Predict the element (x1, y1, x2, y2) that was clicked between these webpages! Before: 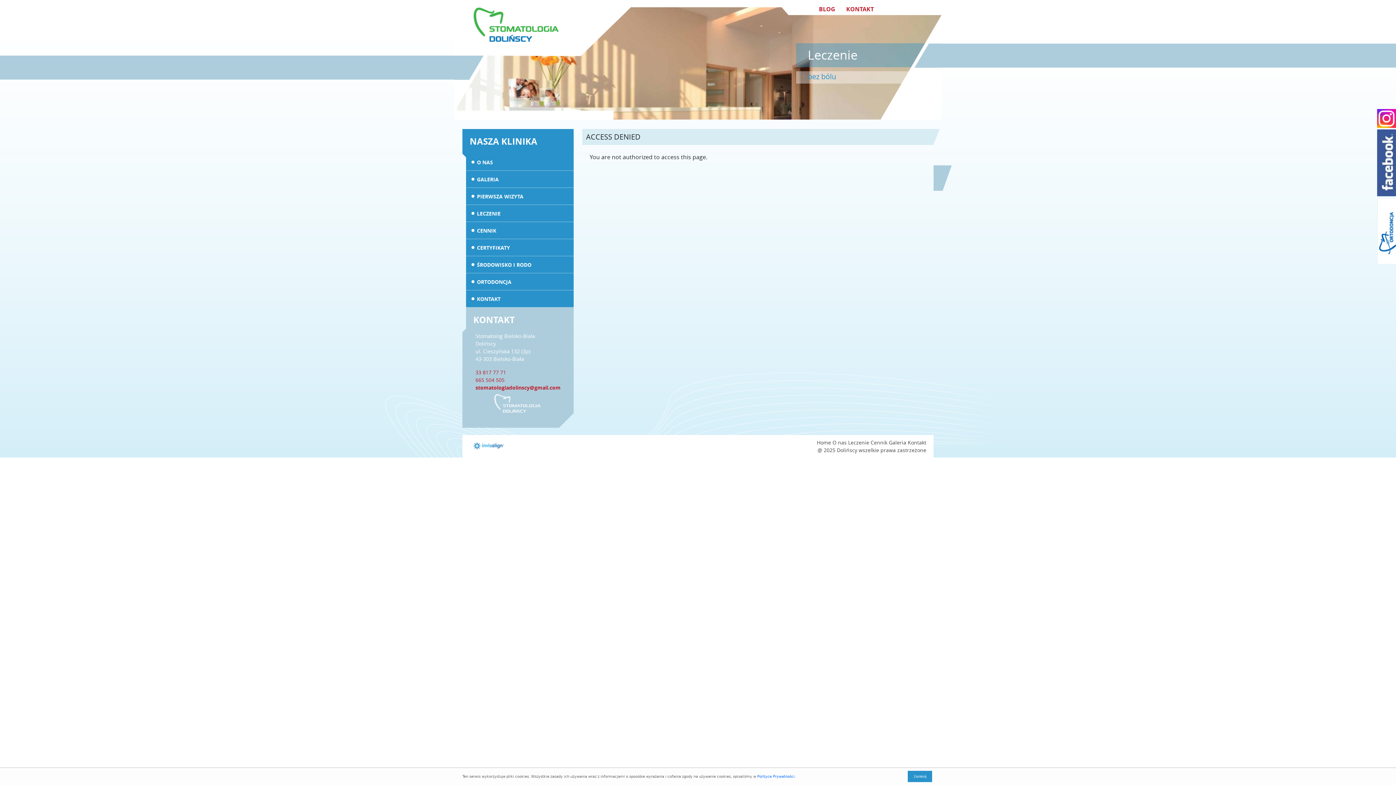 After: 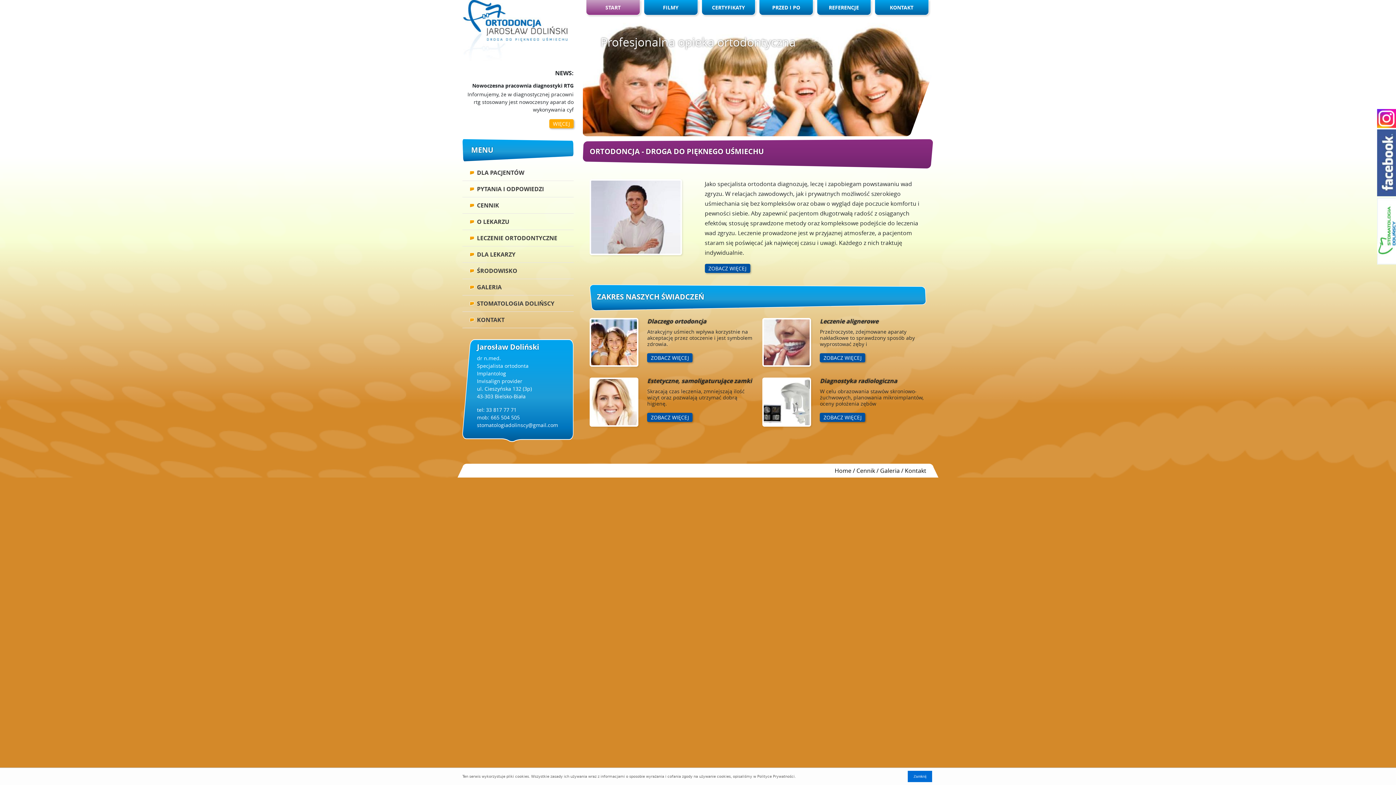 Action: bbox: (466, 273, 573, 290) label: ORTODONCJA